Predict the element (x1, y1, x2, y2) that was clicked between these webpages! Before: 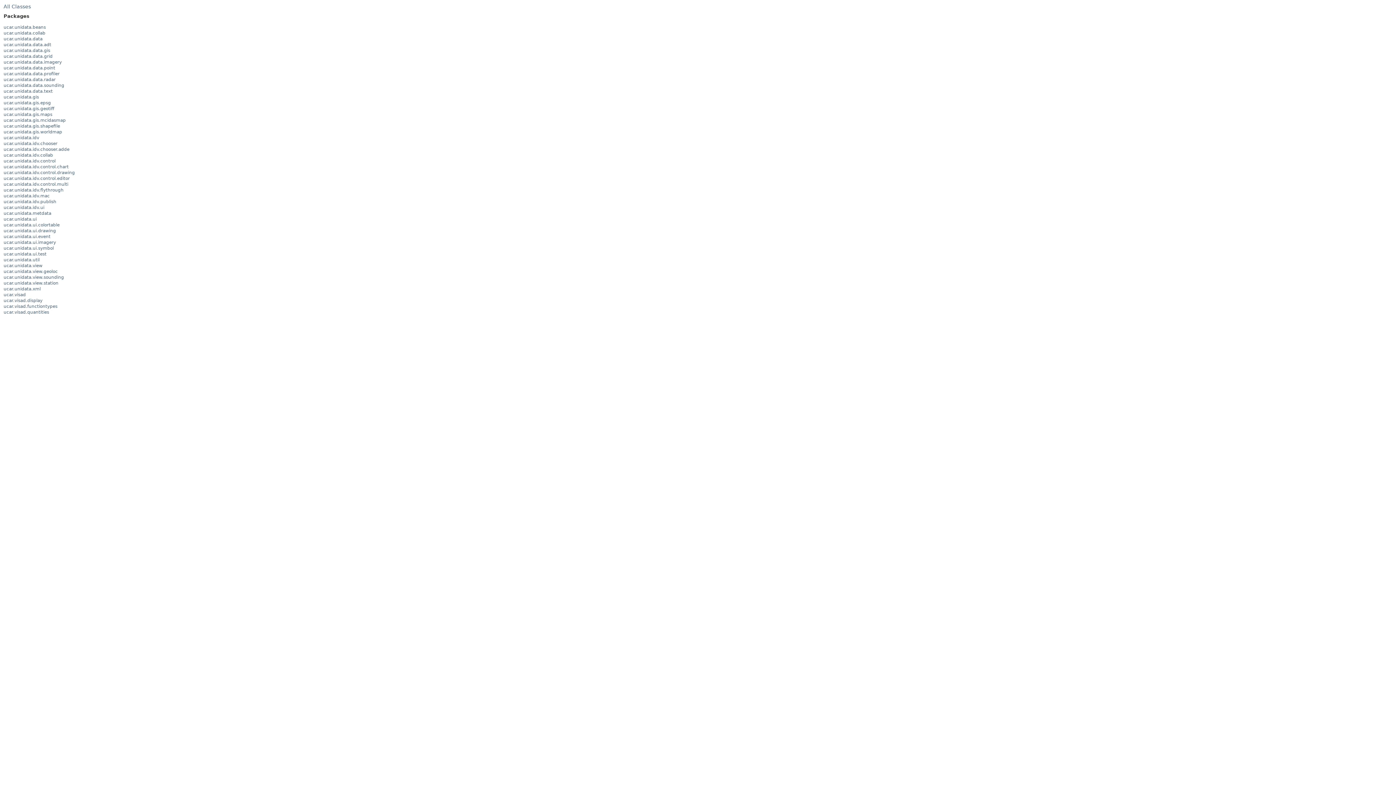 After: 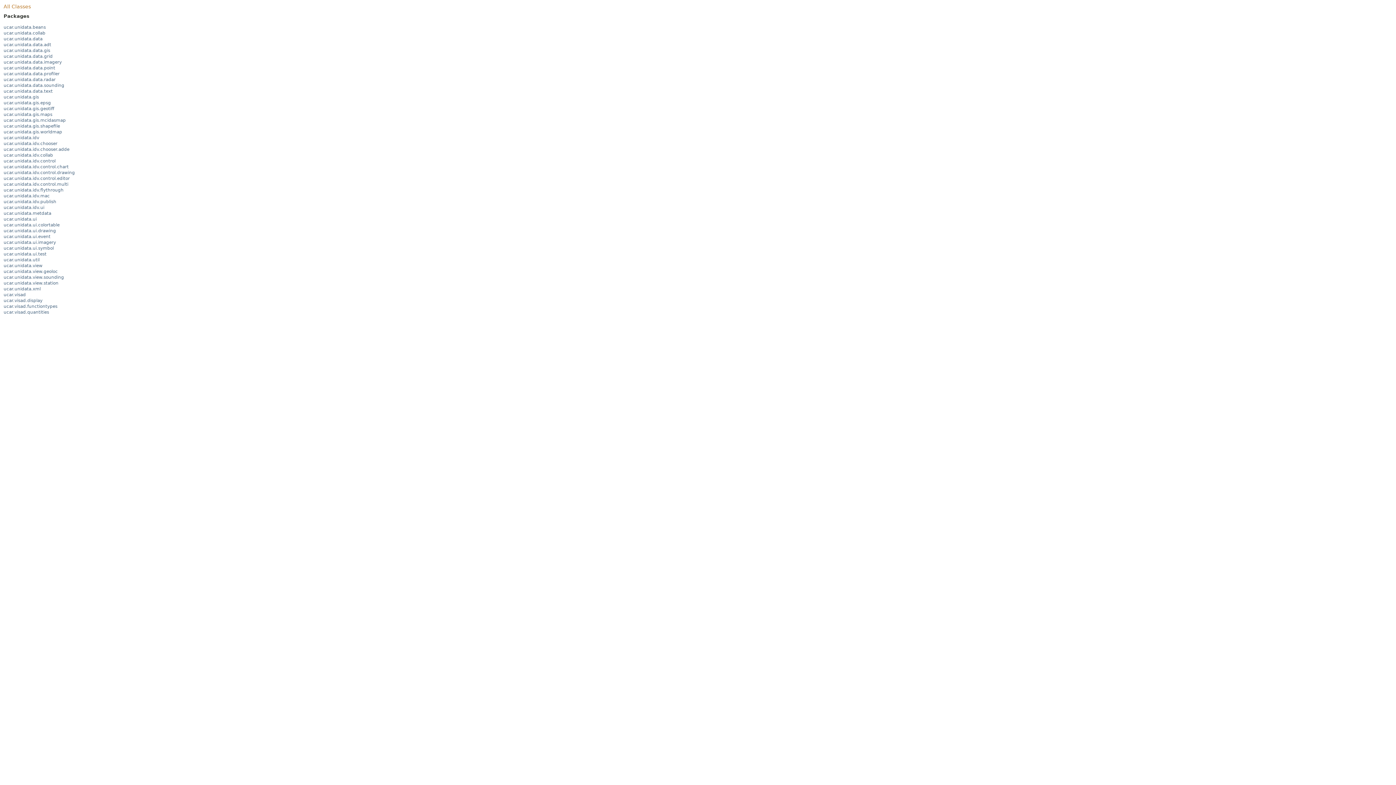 Action: bbox: (3, 3, 30, 9) label: All Classes